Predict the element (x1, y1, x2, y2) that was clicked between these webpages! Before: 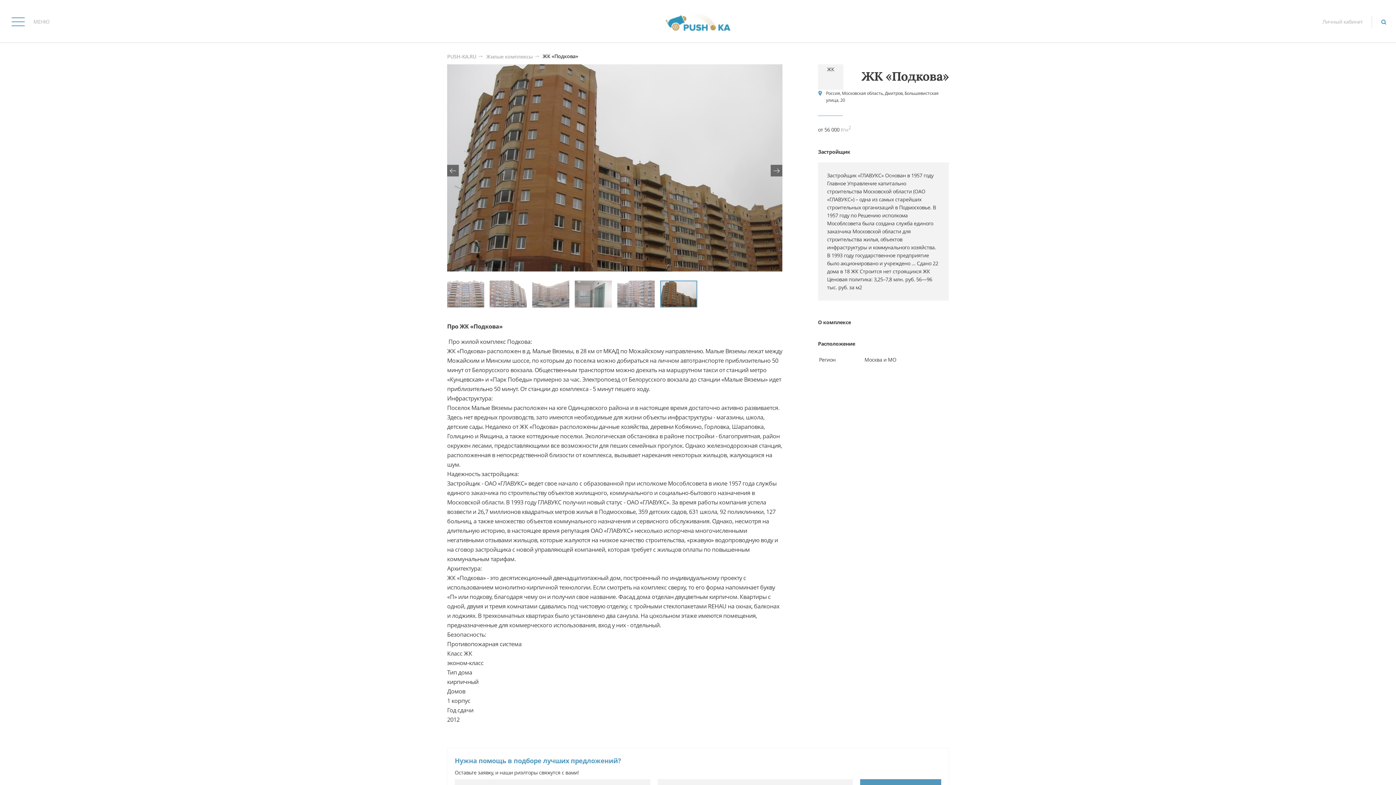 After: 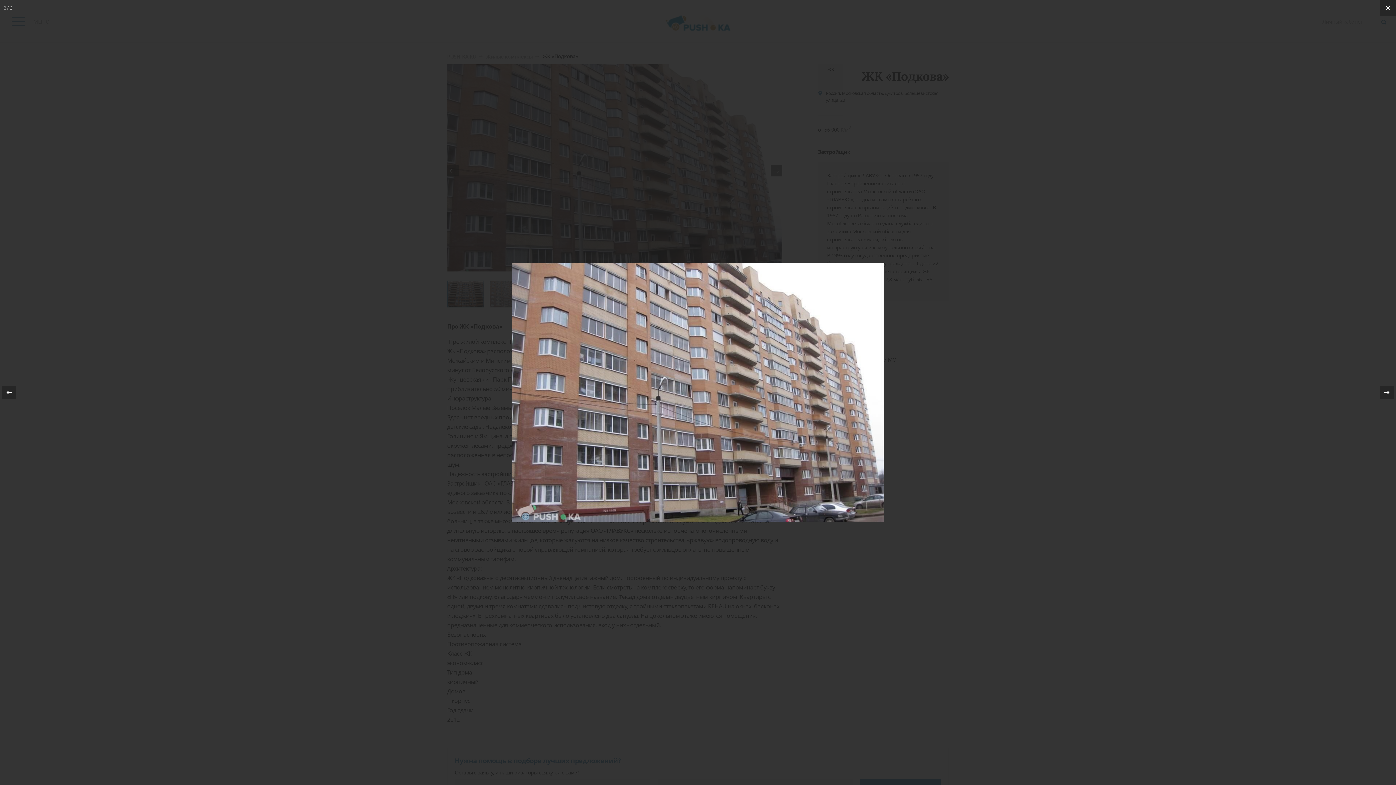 Action: bbox: (447, 64, 782, 271)